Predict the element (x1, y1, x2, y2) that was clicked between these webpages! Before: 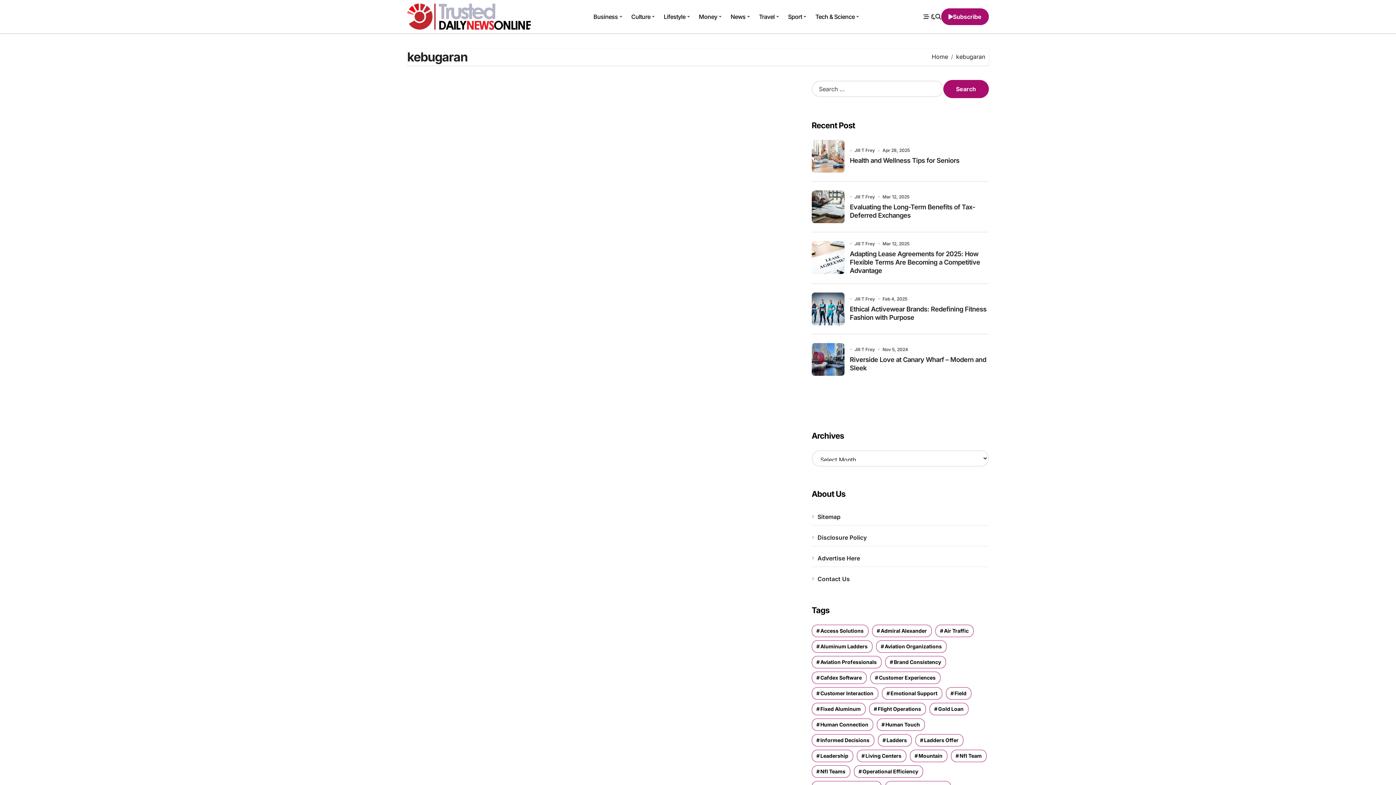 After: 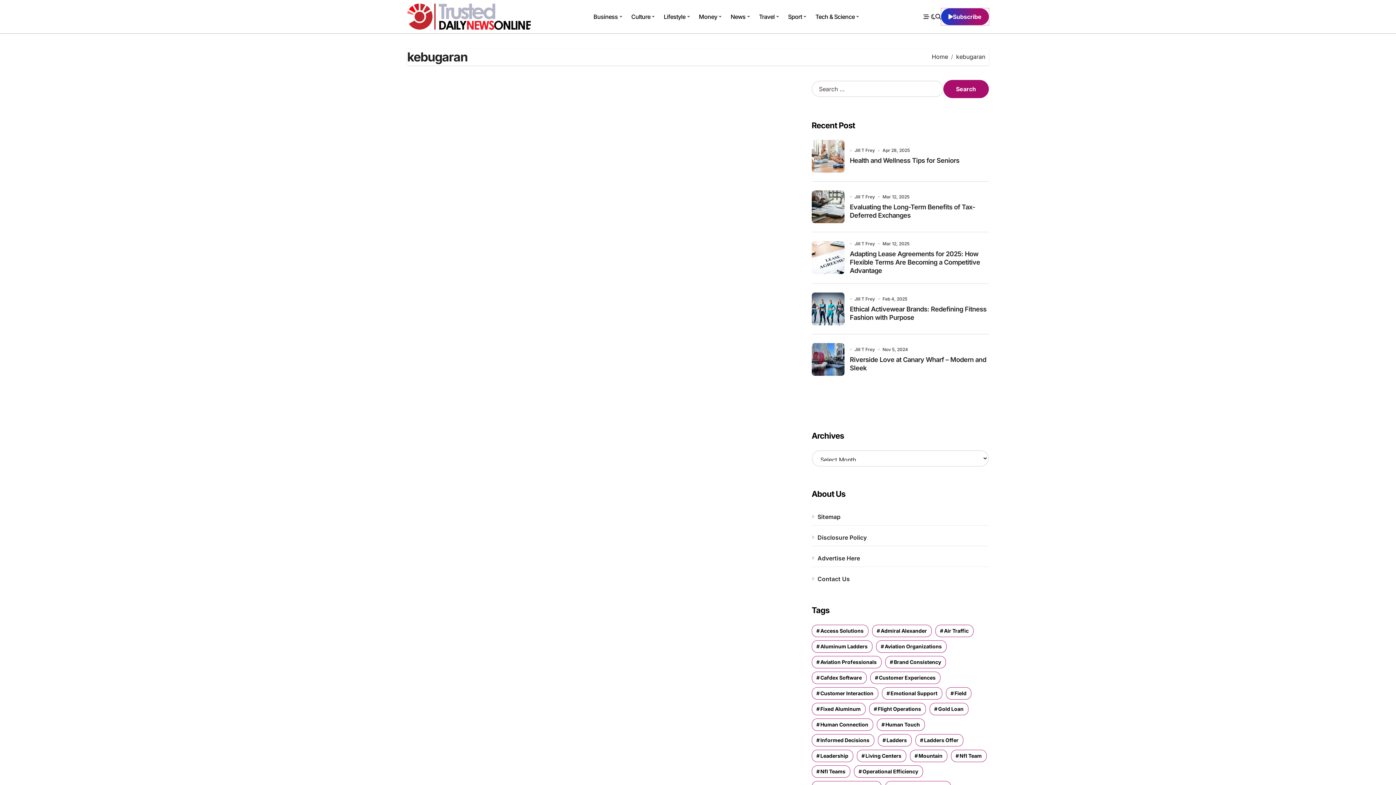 Action: label: Subscribe bbox: (941, 8, 989, 25)